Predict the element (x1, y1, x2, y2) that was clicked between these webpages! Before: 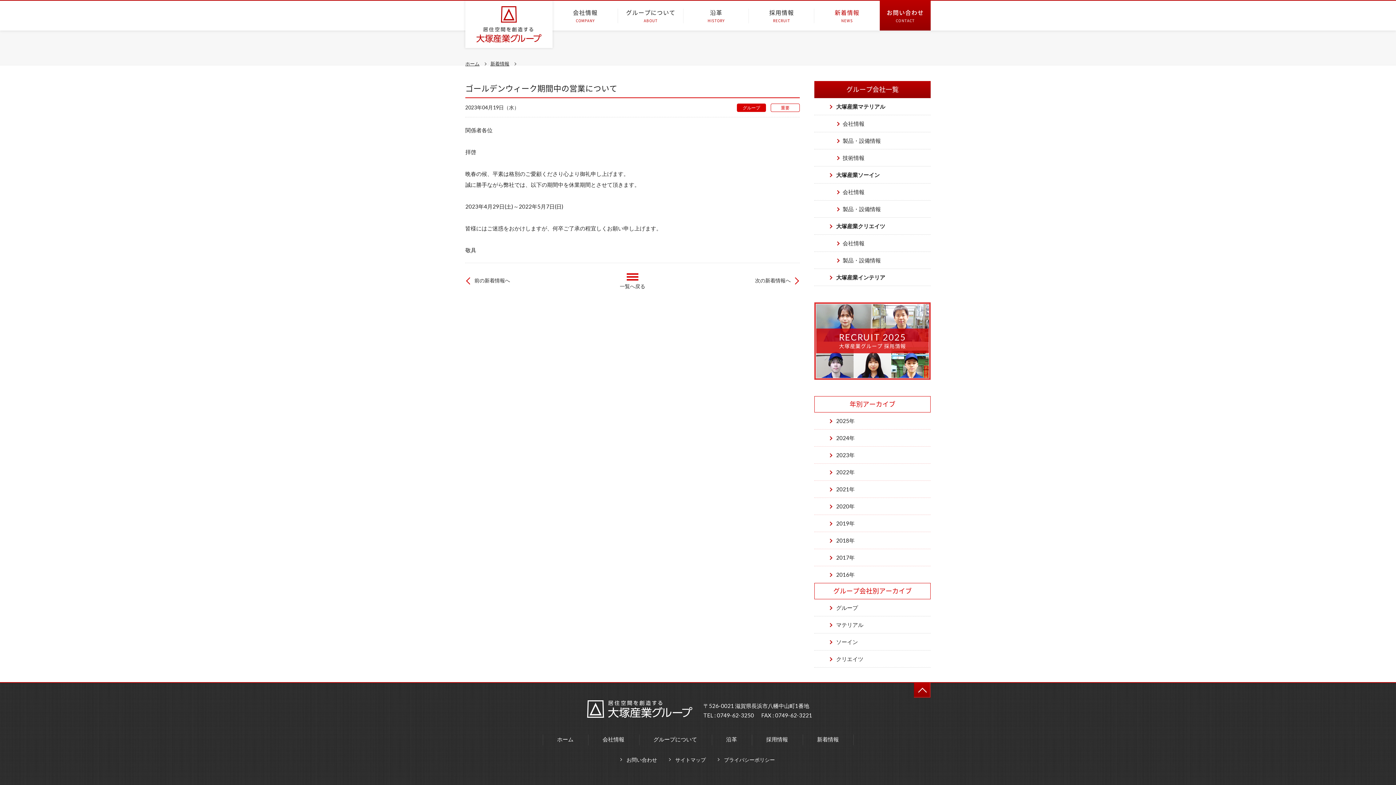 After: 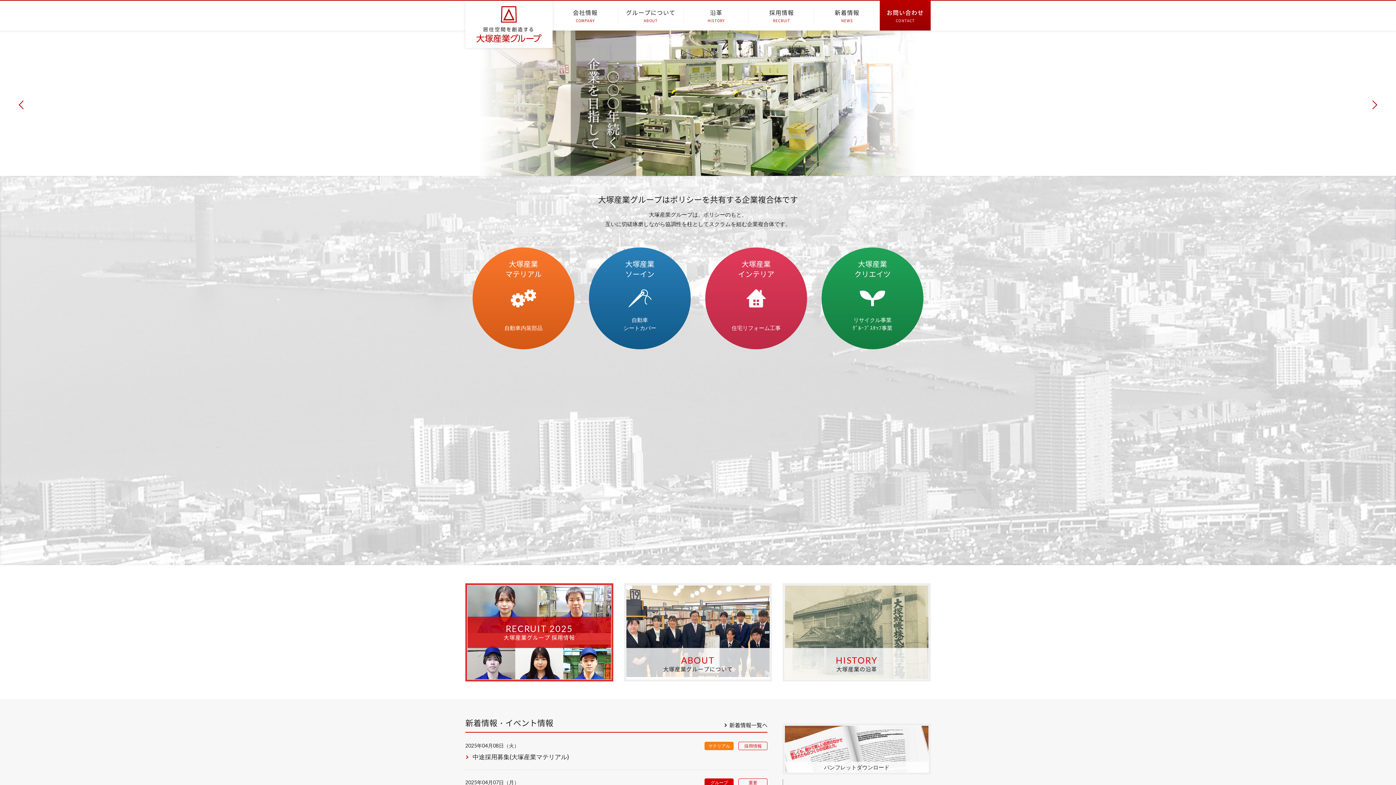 Action: bbox: (542, 734, 588, 744) label: ホーム